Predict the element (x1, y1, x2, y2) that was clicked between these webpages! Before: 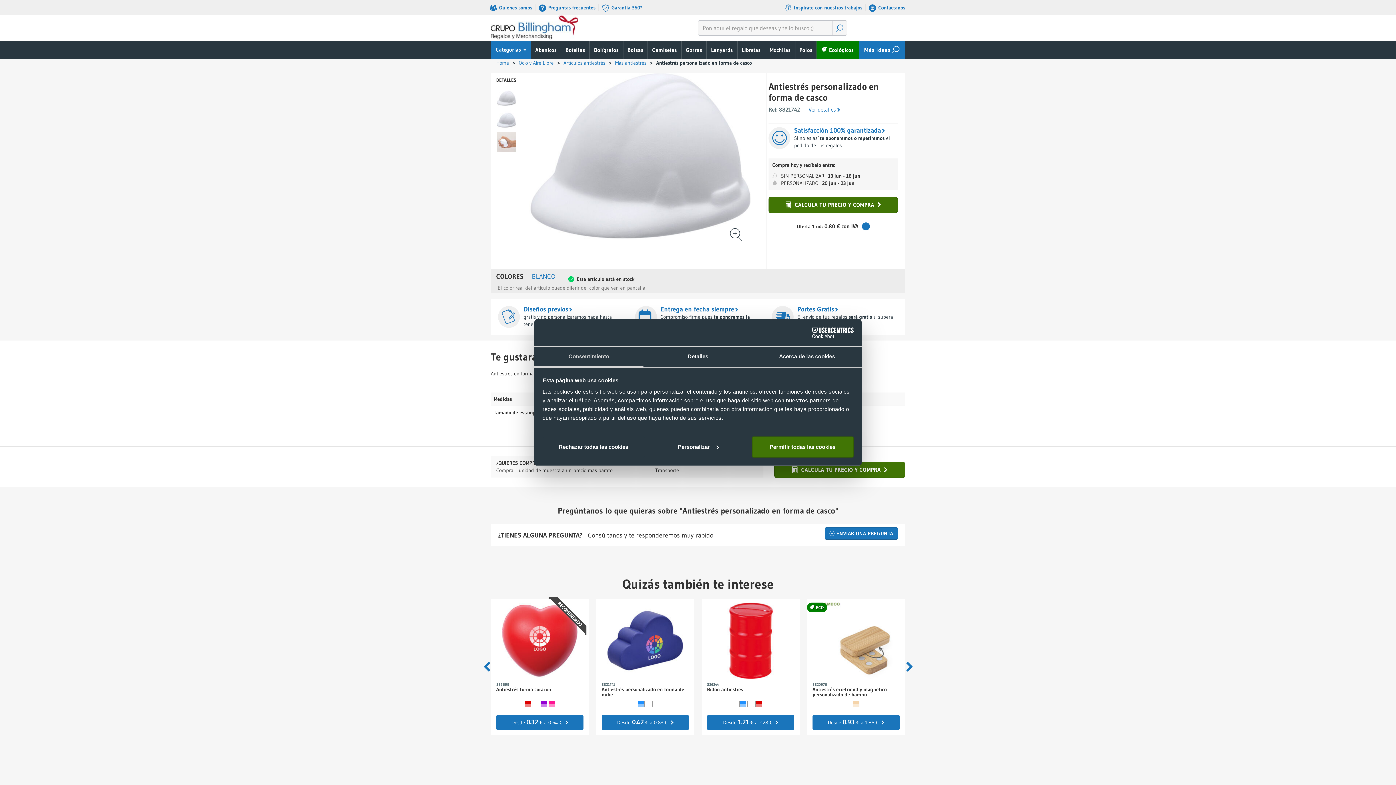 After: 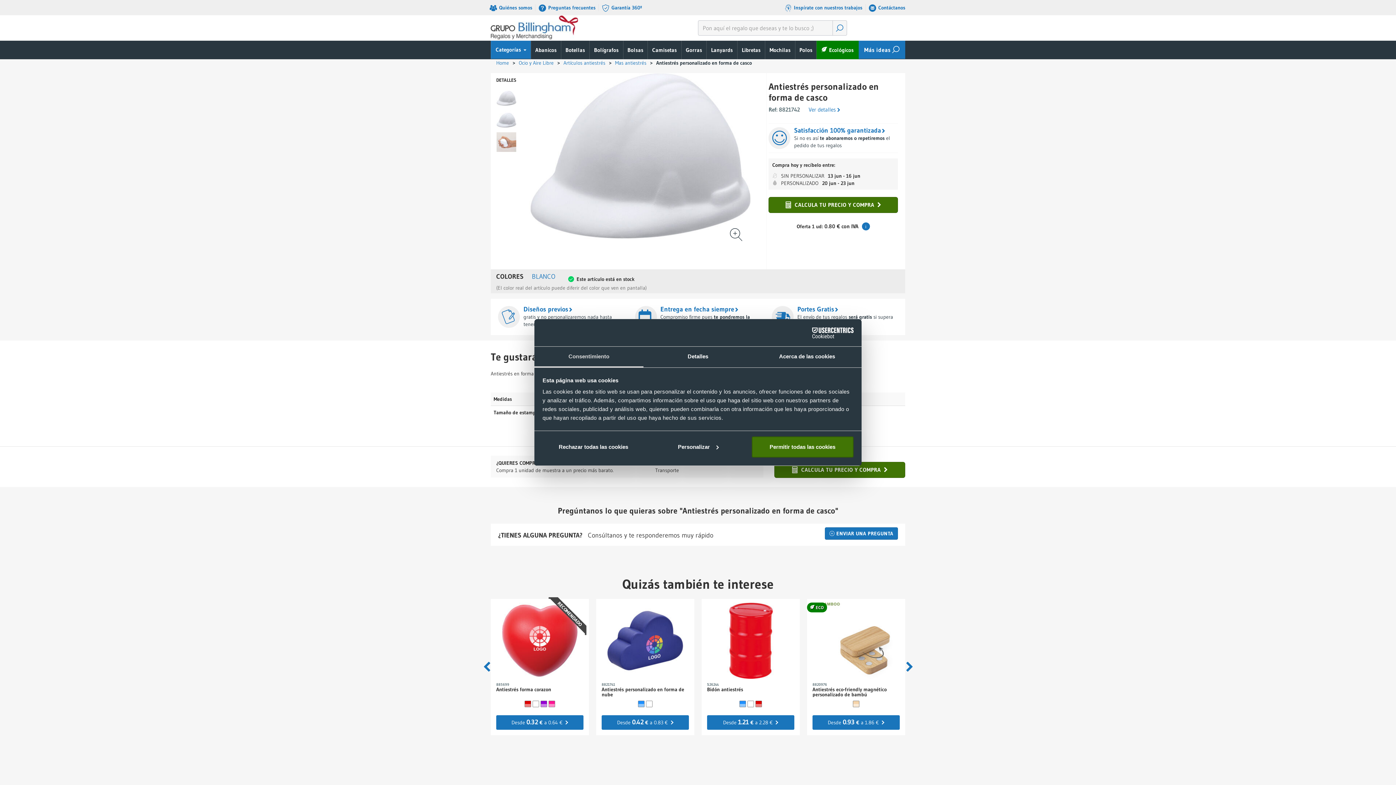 Action: bbox: (534, 346, 643, 367) label: Consentimiento